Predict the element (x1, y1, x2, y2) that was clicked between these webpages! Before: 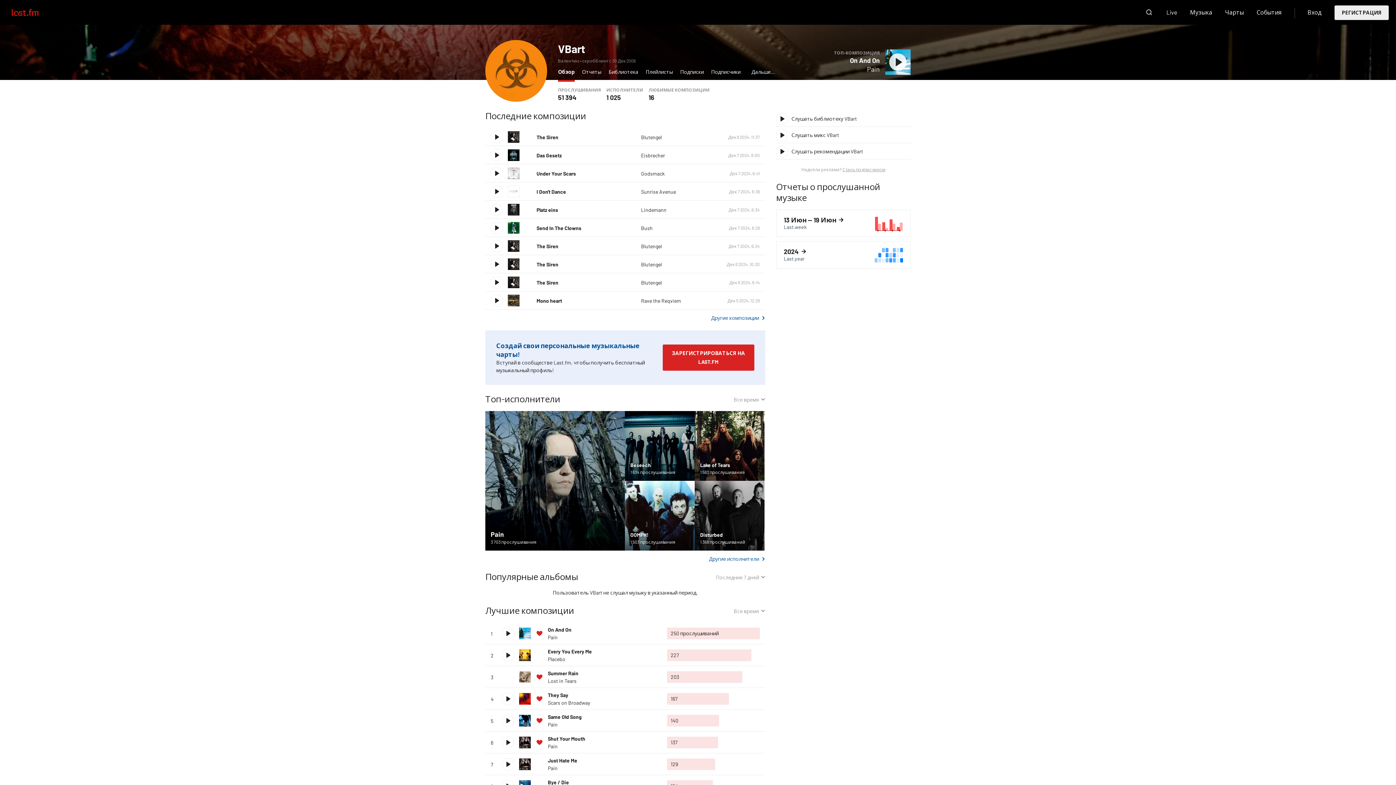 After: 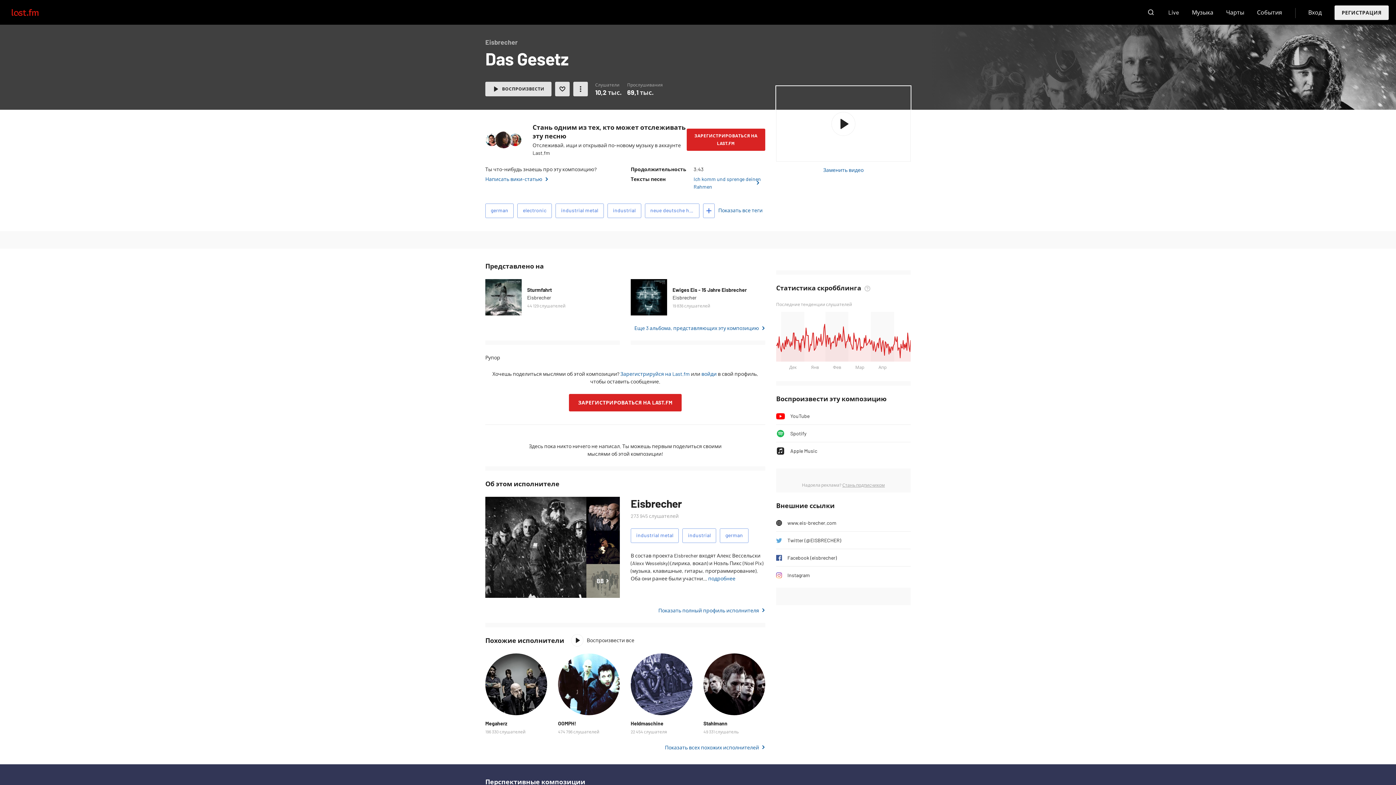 Action: bbox: (536, 152, 561, 158) label: Das Gesetz